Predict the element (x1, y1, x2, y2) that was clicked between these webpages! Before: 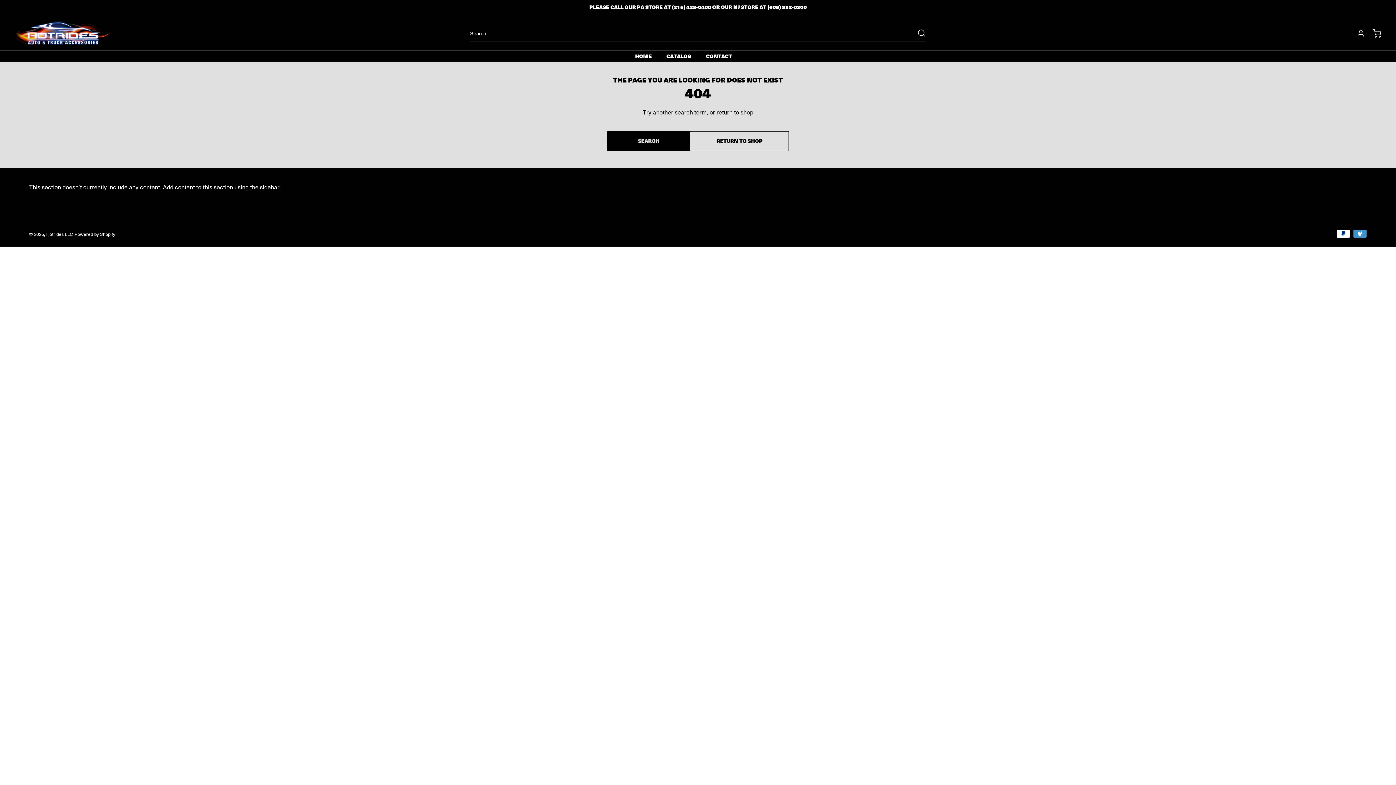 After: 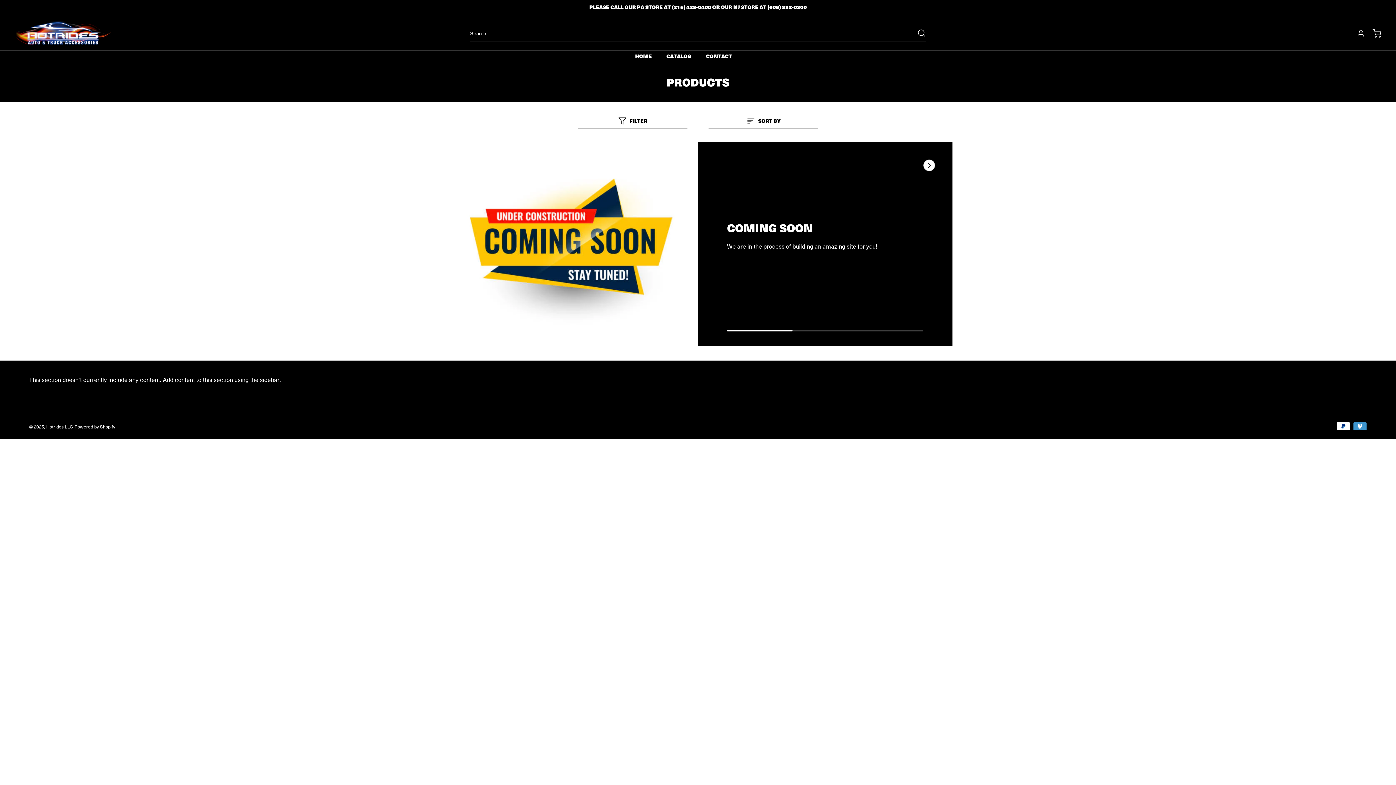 Action: label: RETURN TO SHOP bbox: (690, 131, 789, 151)